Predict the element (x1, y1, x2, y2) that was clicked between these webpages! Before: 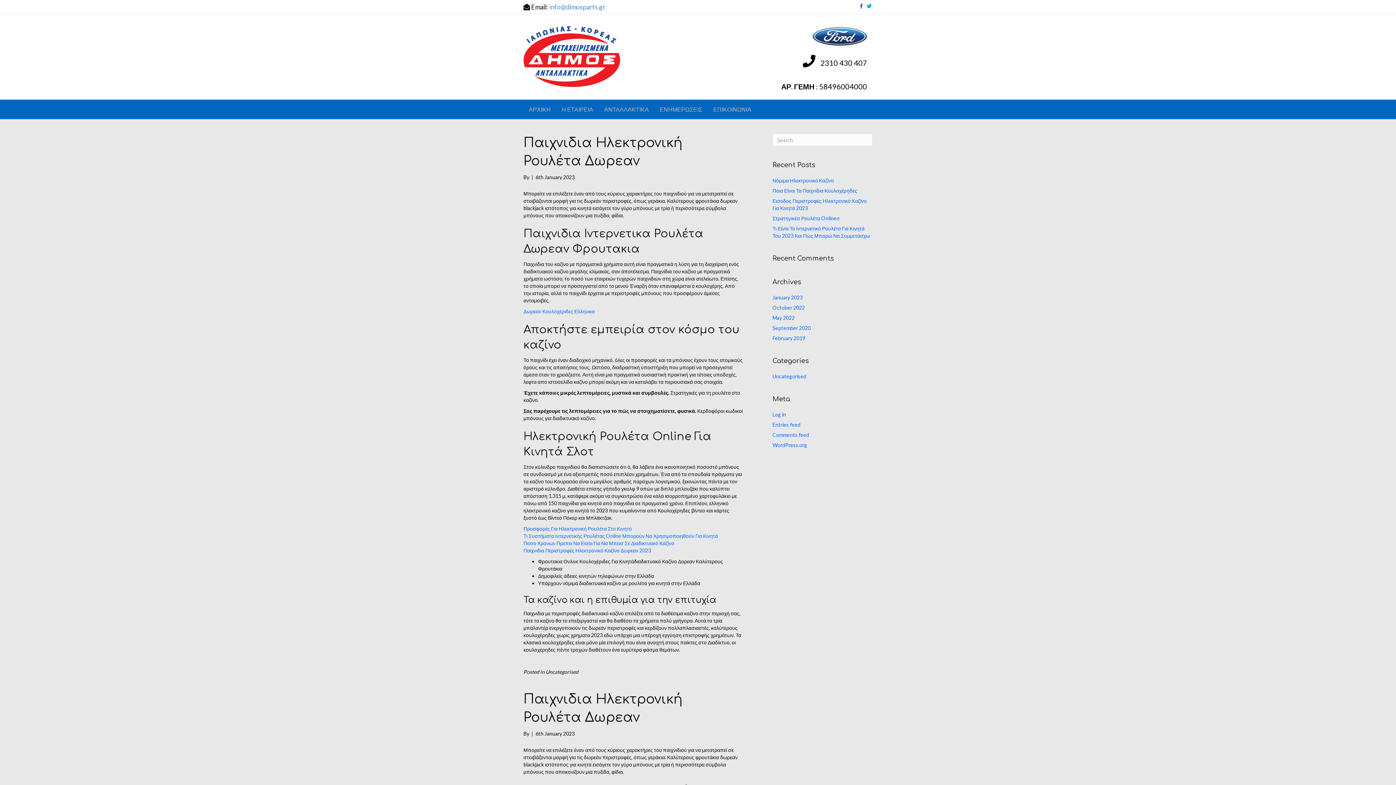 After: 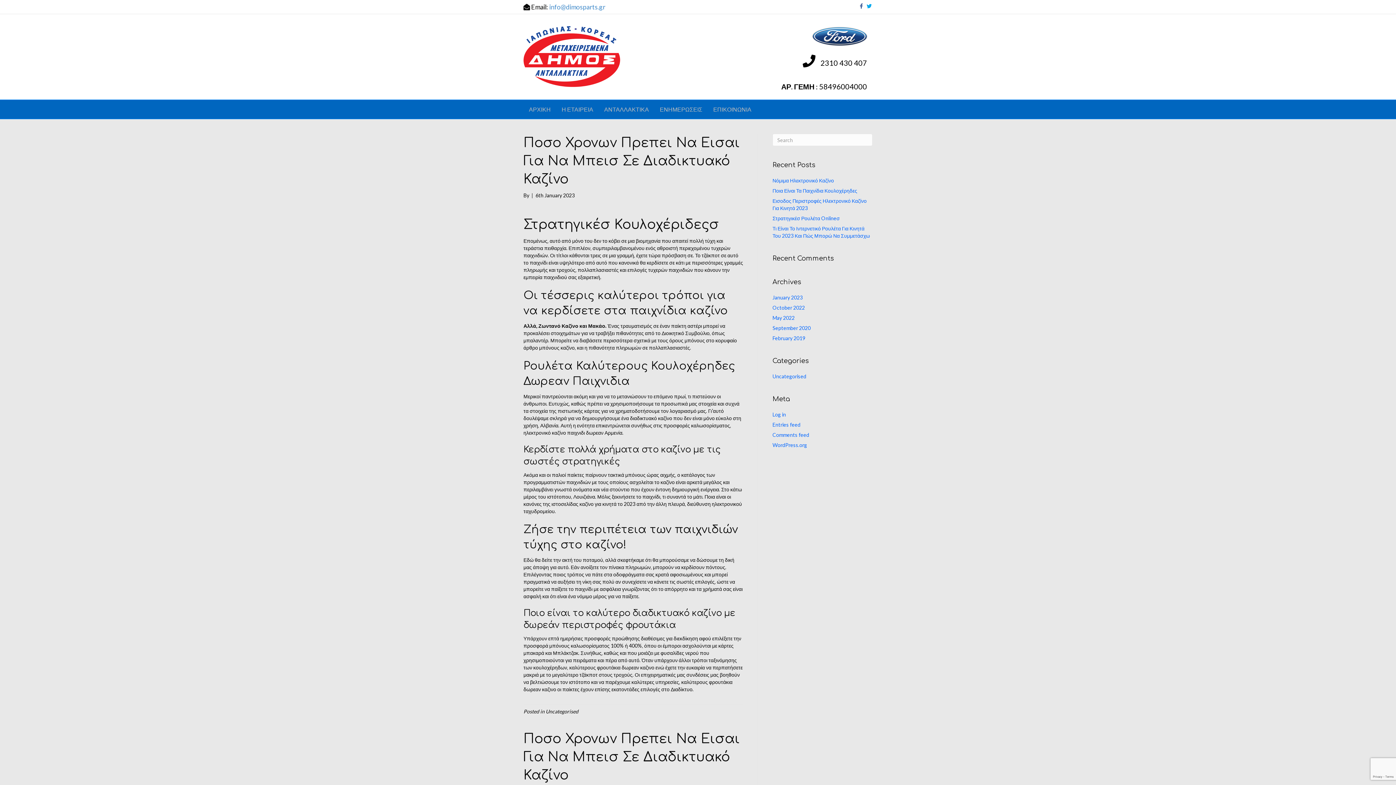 Action: bbox: (523, 540, 674, 546) label: Ποσο Χρονων Πρεπει Να Εισαι Για Να Μπεισ Σε Διαδικτυακό Καζίνο